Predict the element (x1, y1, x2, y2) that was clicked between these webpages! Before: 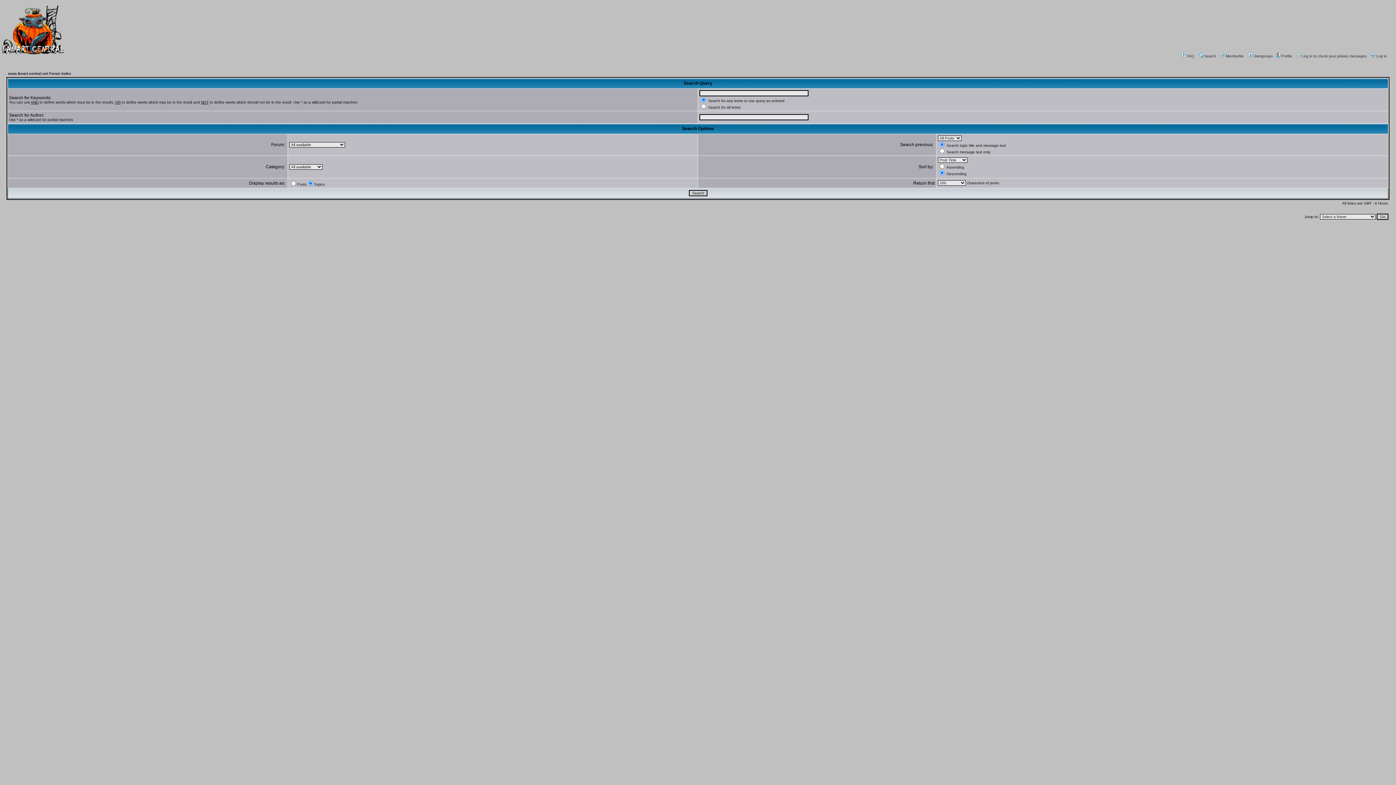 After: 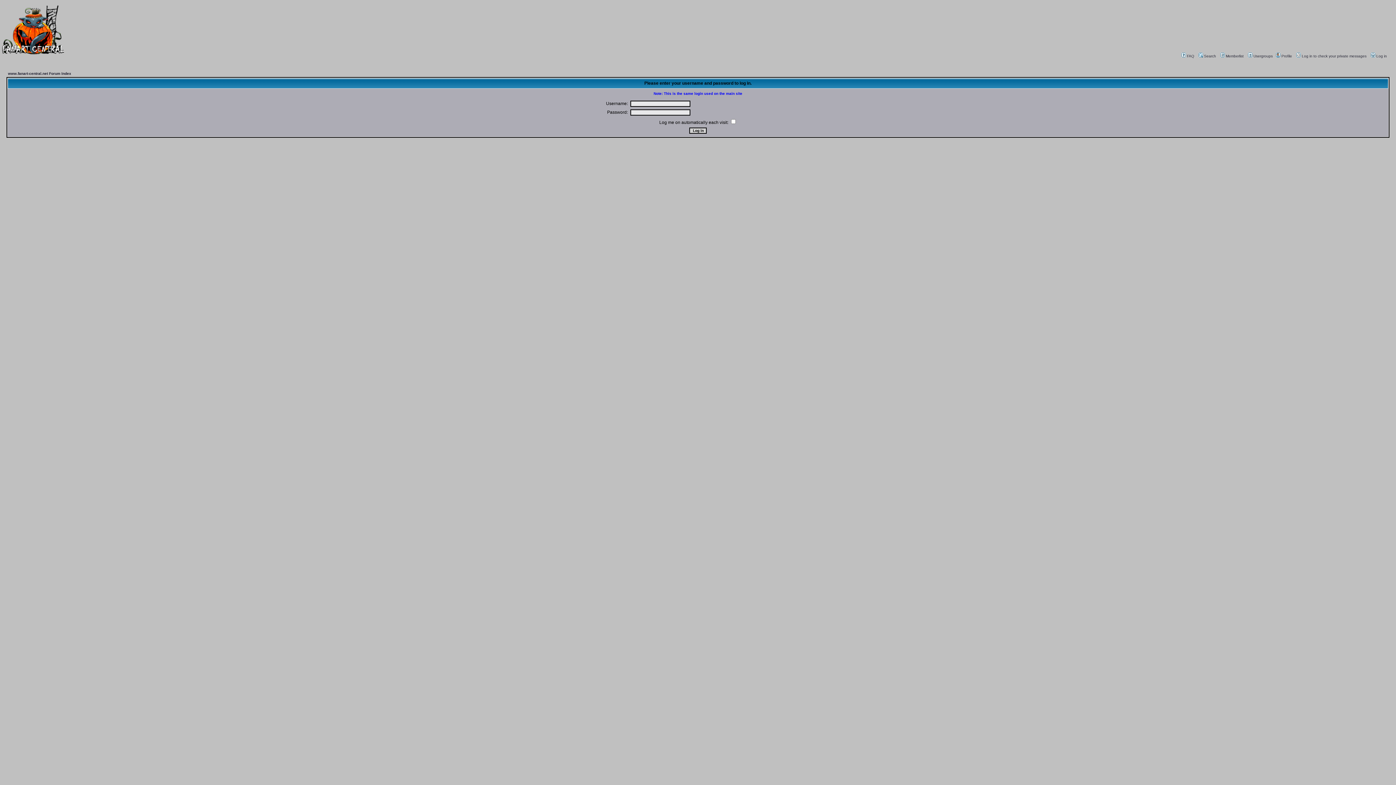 Action: label: Profile bbox: (1275, 54, 1292, 58)